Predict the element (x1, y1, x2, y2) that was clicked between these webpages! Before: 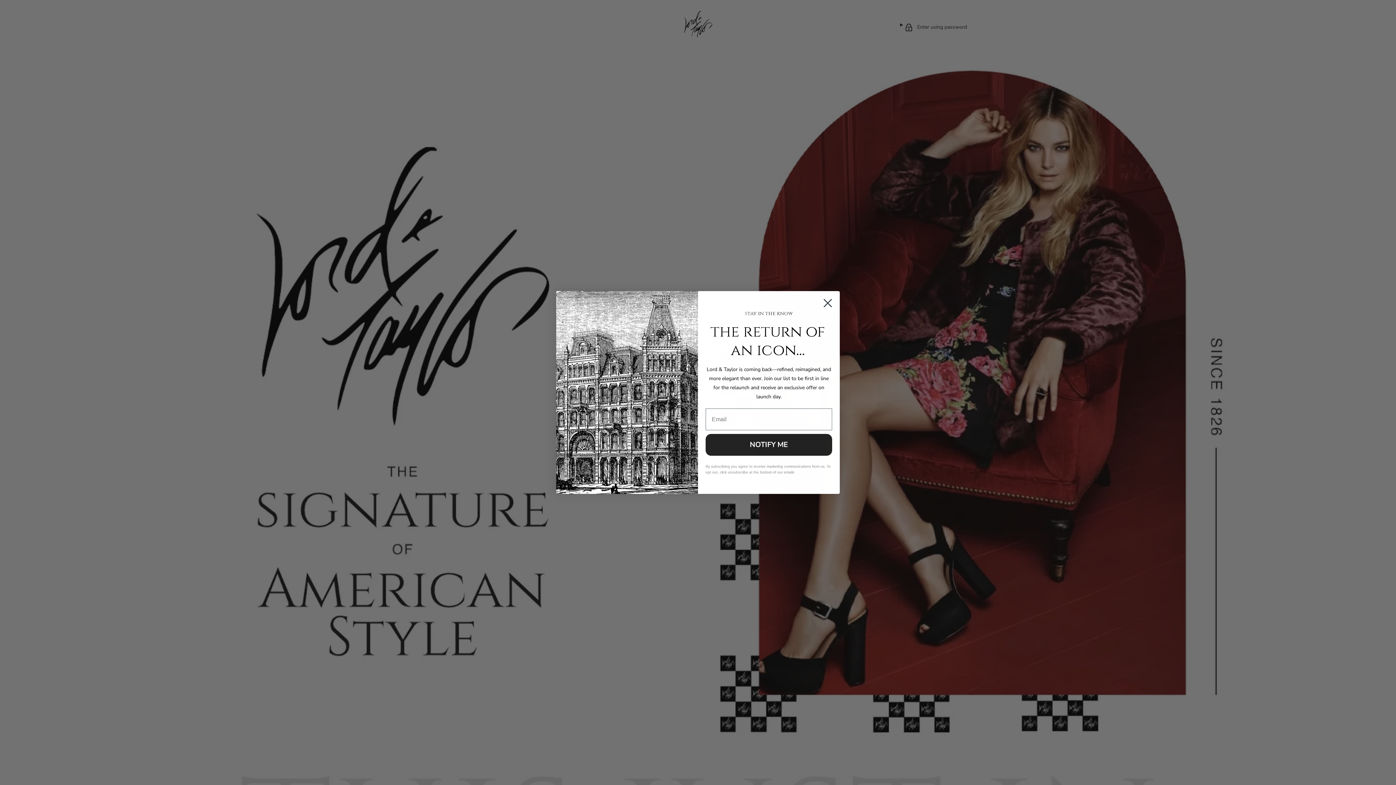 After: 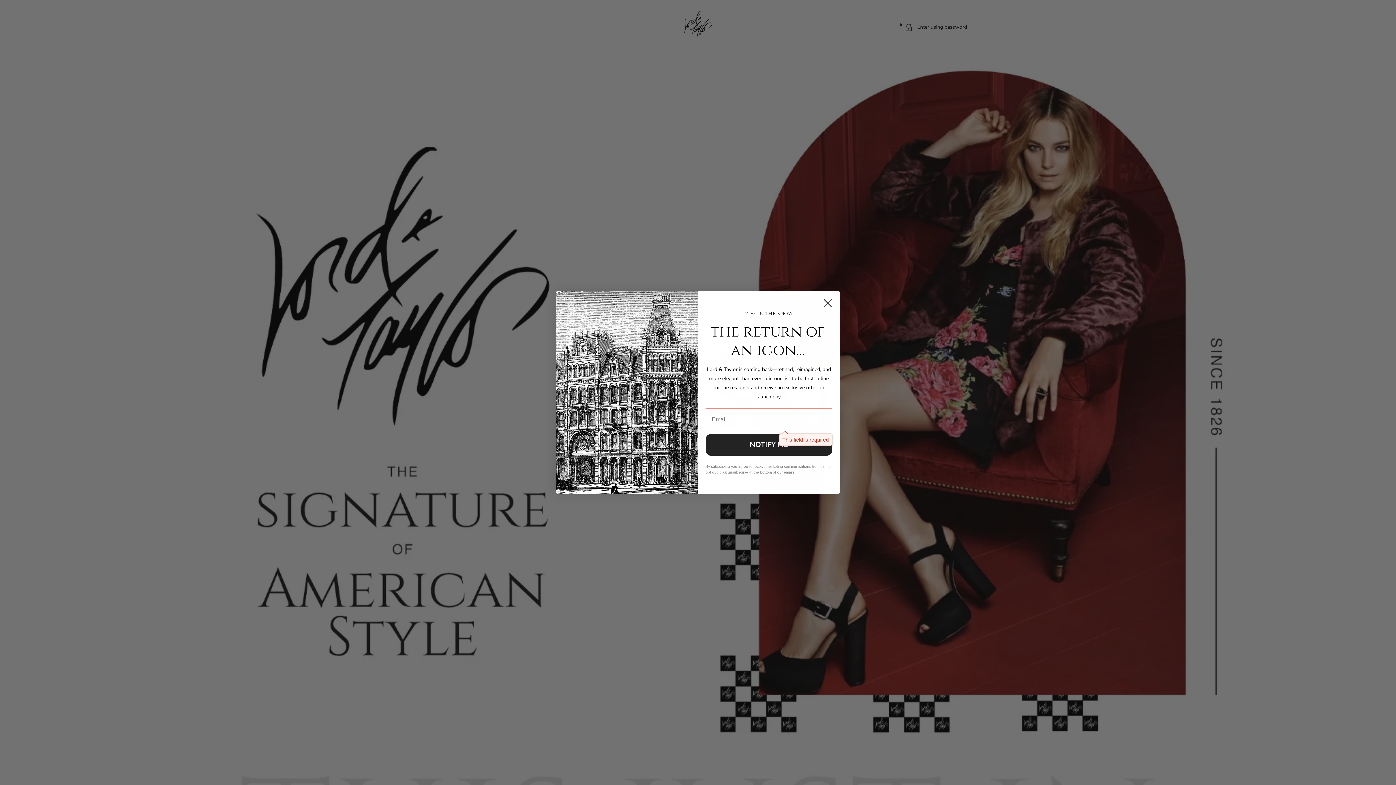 Action: bbox: (705, 434, 832, 456) label: NOTIFY ME